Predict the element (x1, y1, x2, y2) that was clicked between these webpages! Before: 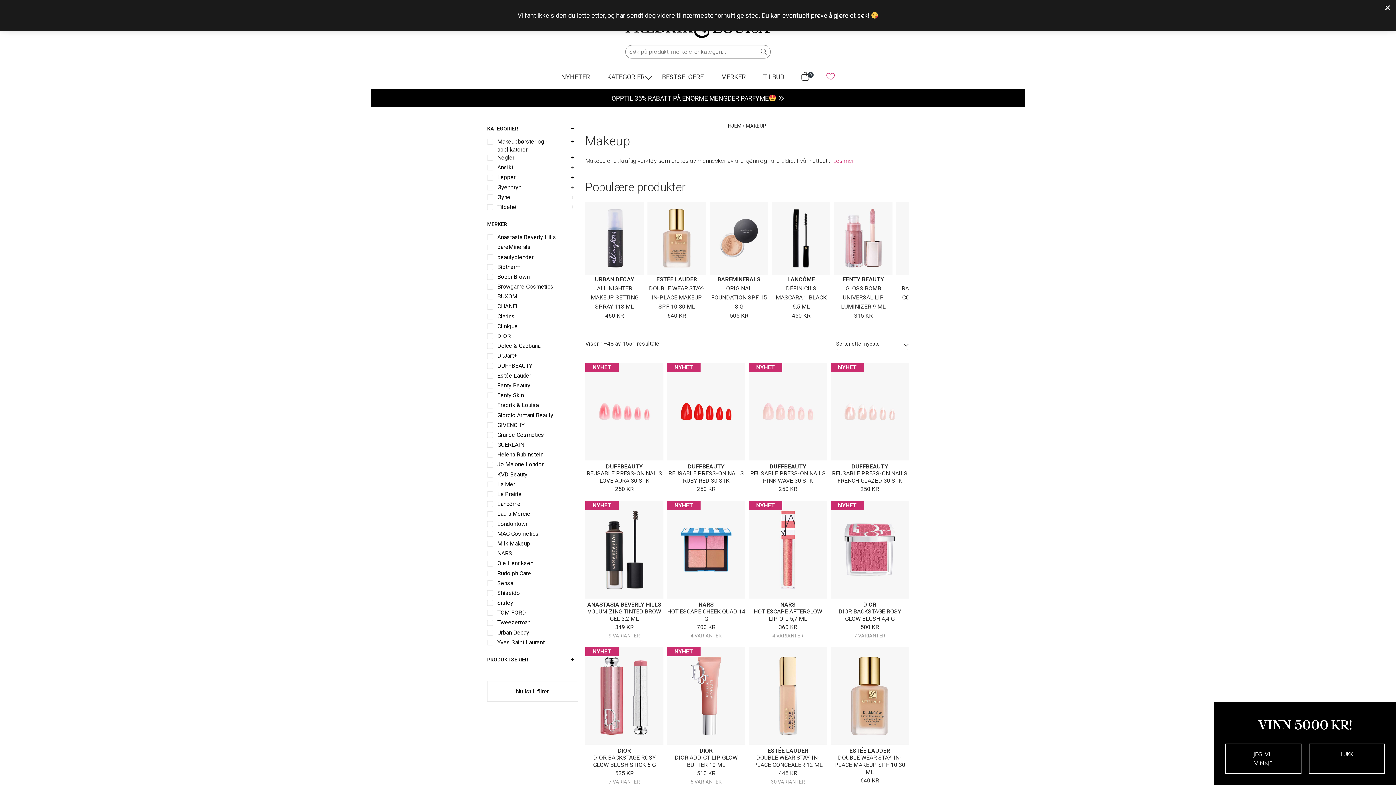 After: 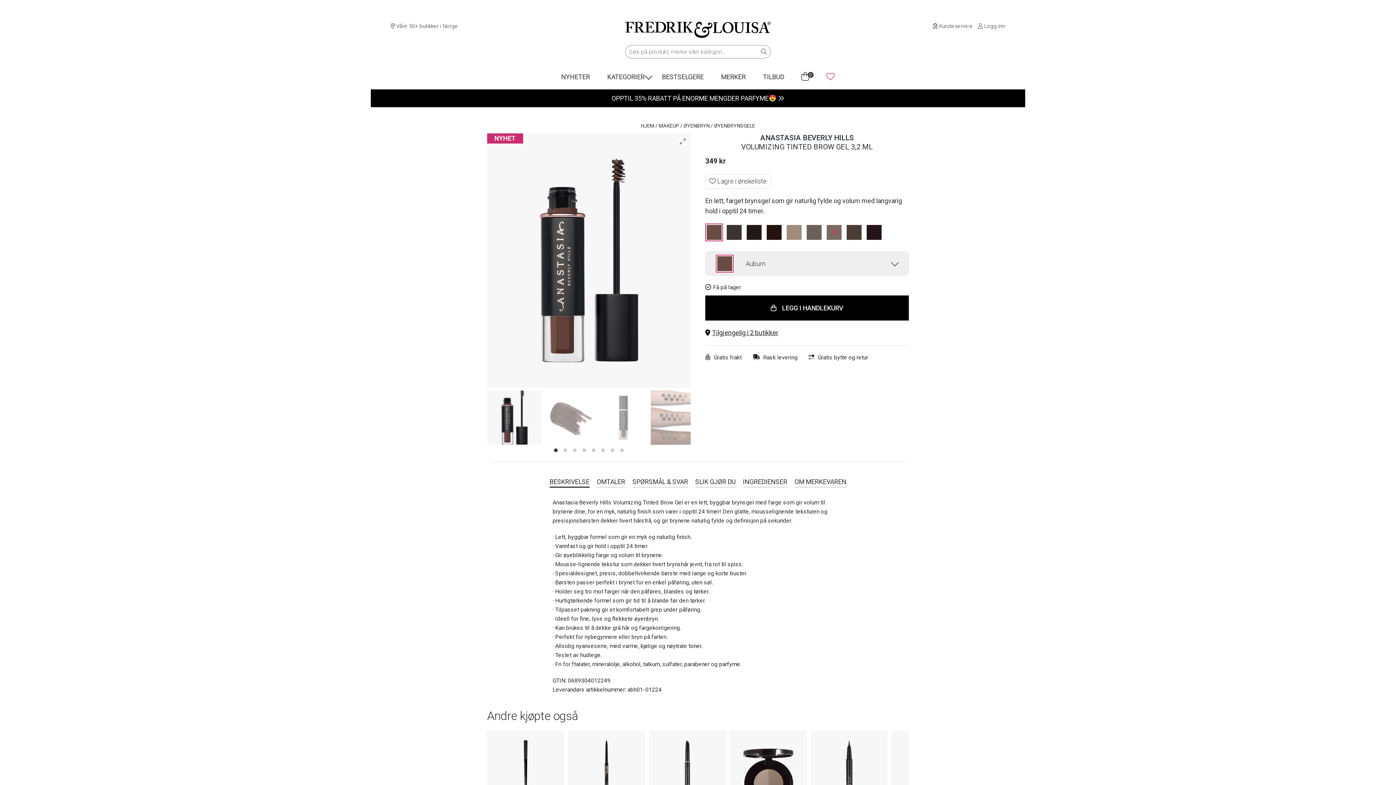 Action: bbox: (585, 601, 663, 608) label: ANASTASIA BEVERLY HILLS